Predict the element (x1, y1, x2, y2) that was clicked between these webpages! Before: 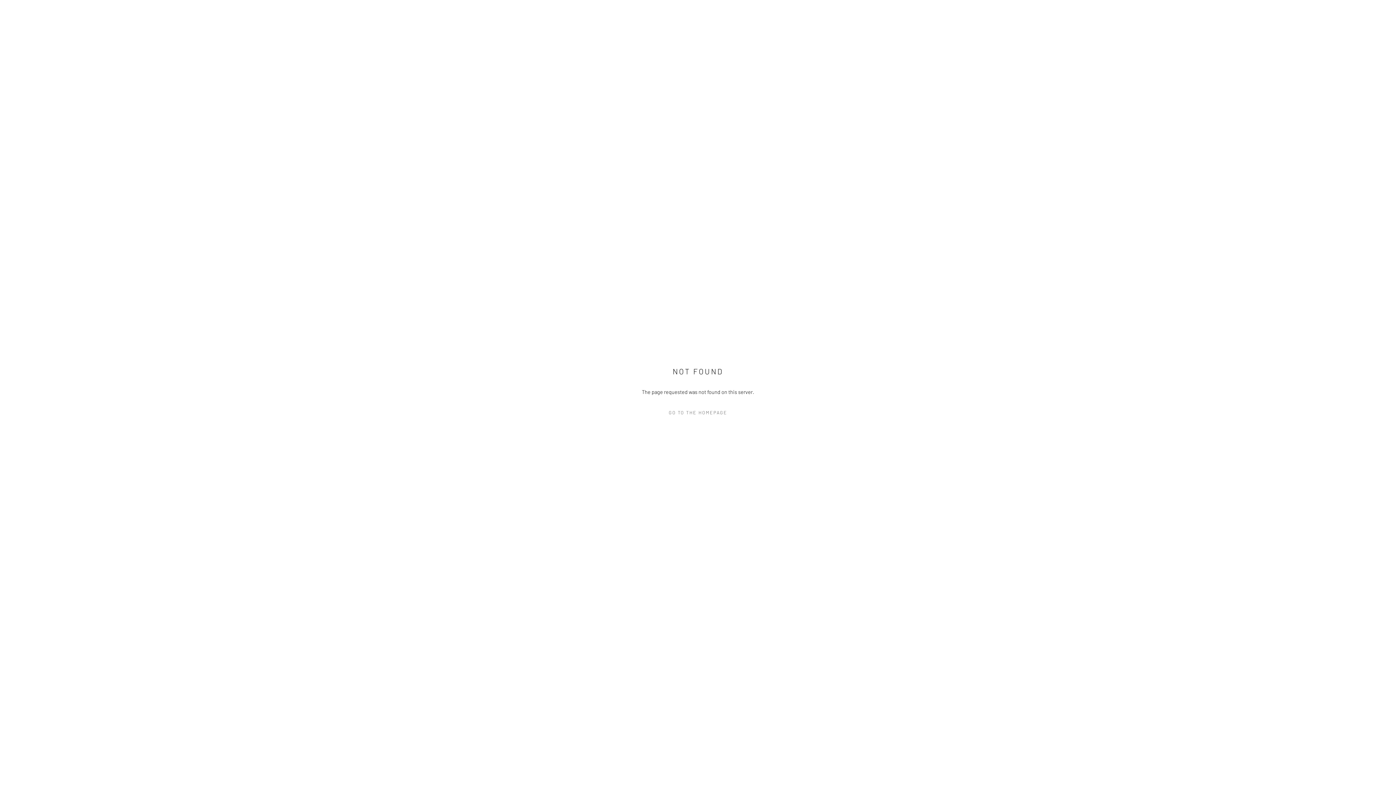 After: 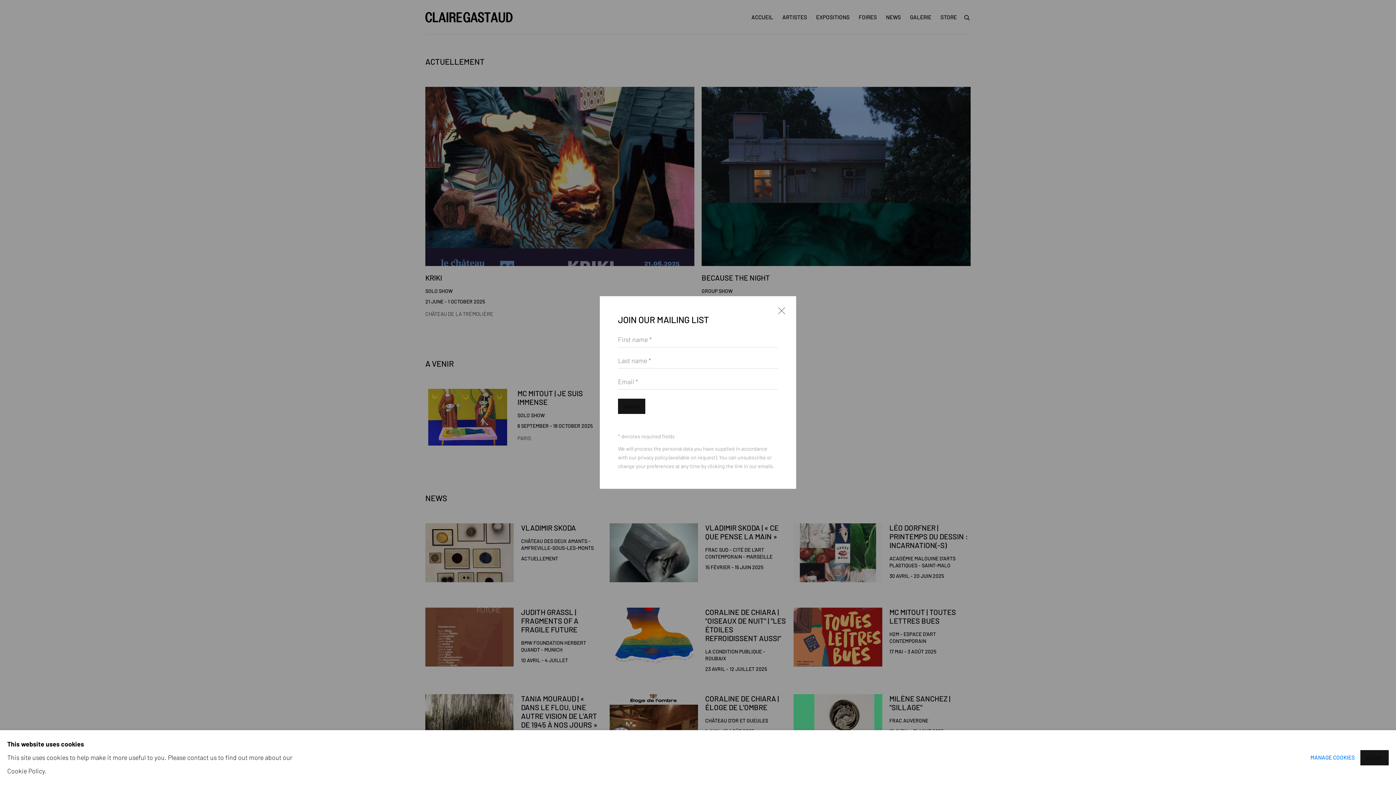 Action: label: GO TO THE HOMEPAGE bbox: (632, 407, 763, 418)